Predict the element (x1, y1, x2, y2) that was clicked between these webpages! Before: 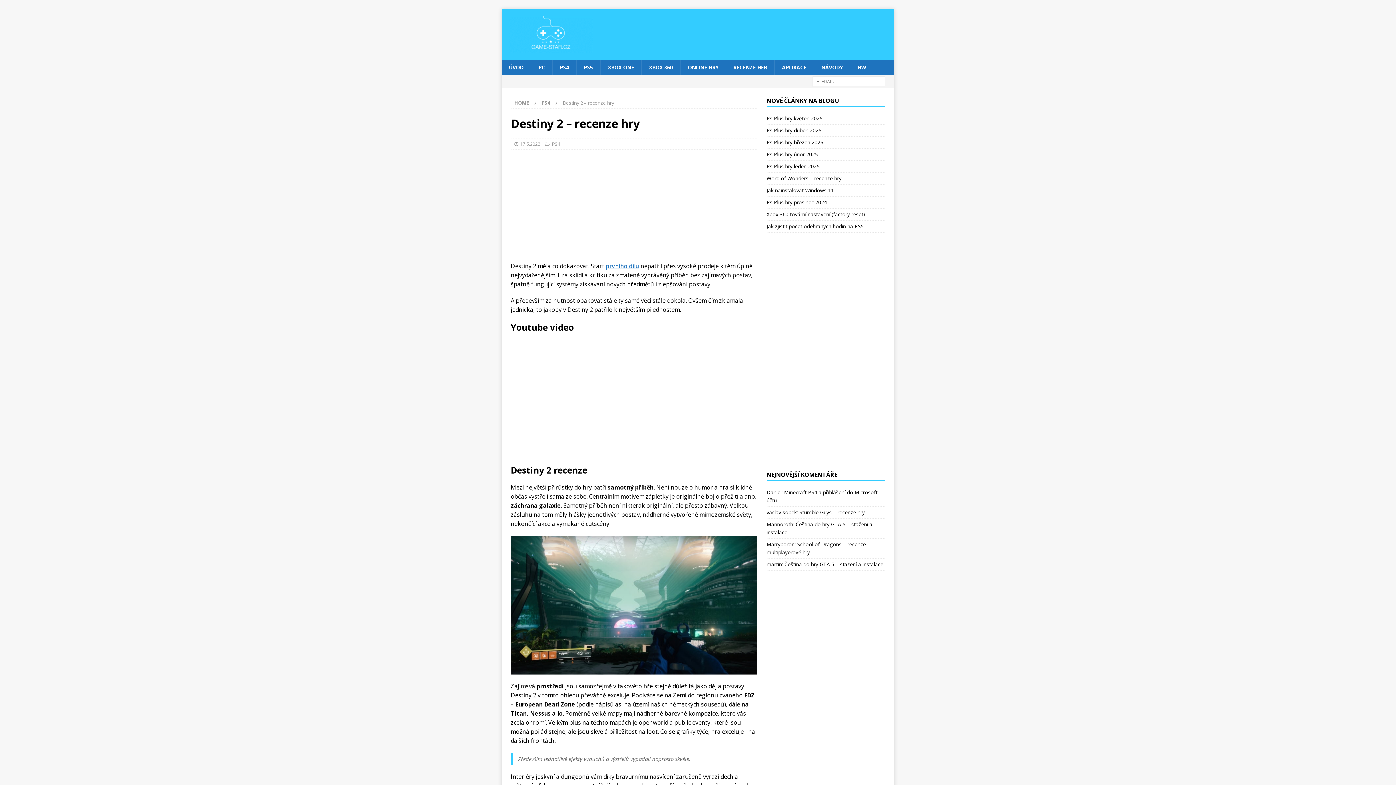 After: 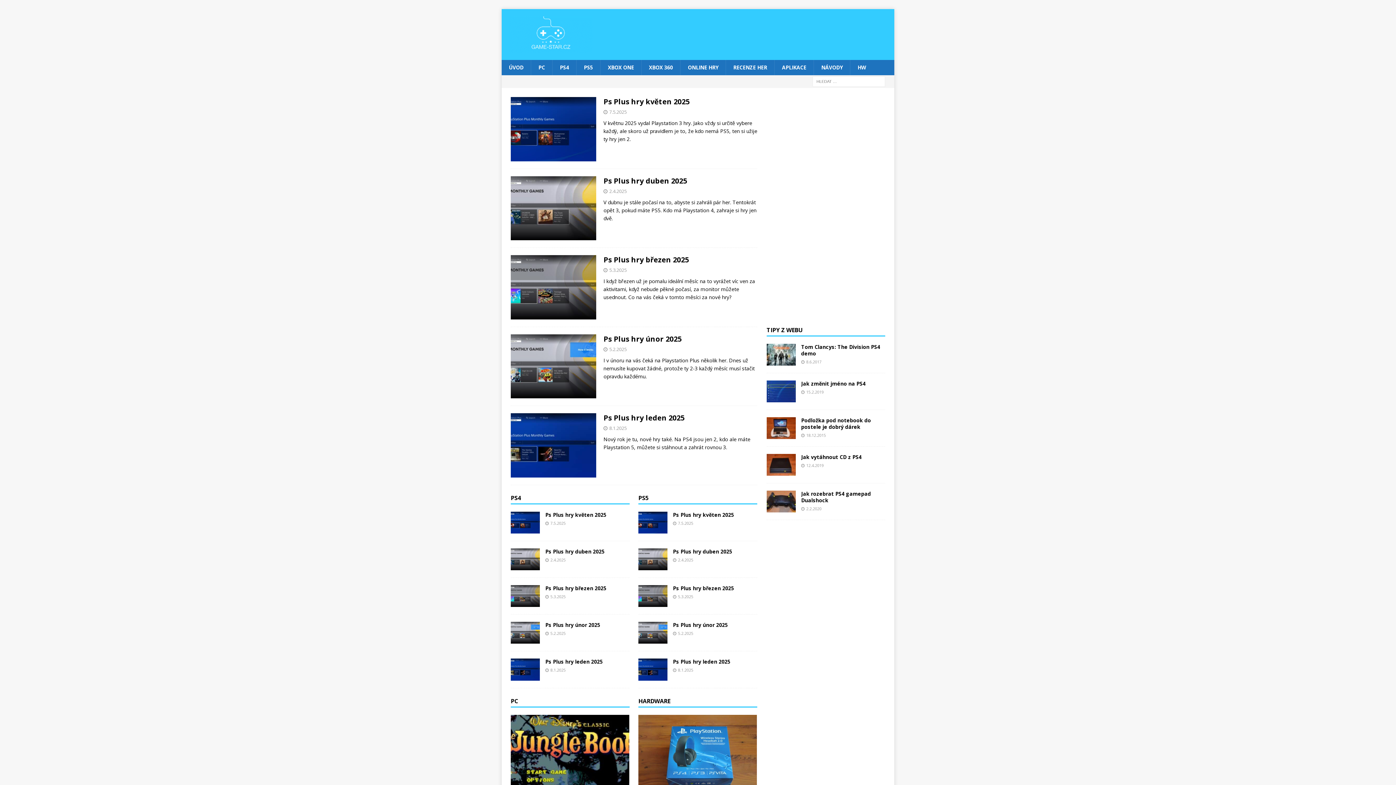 Action: bbox: (514, 99, 529, 106) label: HOME